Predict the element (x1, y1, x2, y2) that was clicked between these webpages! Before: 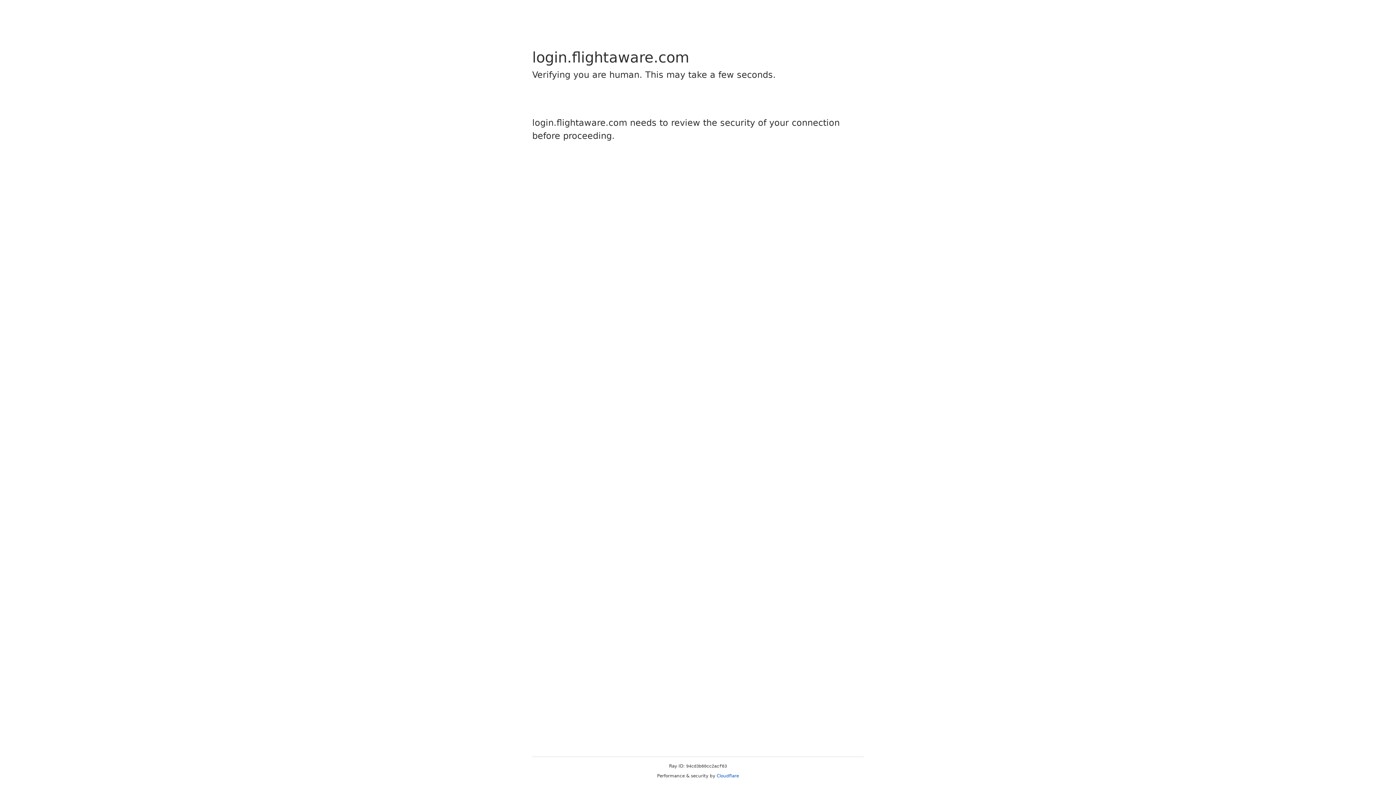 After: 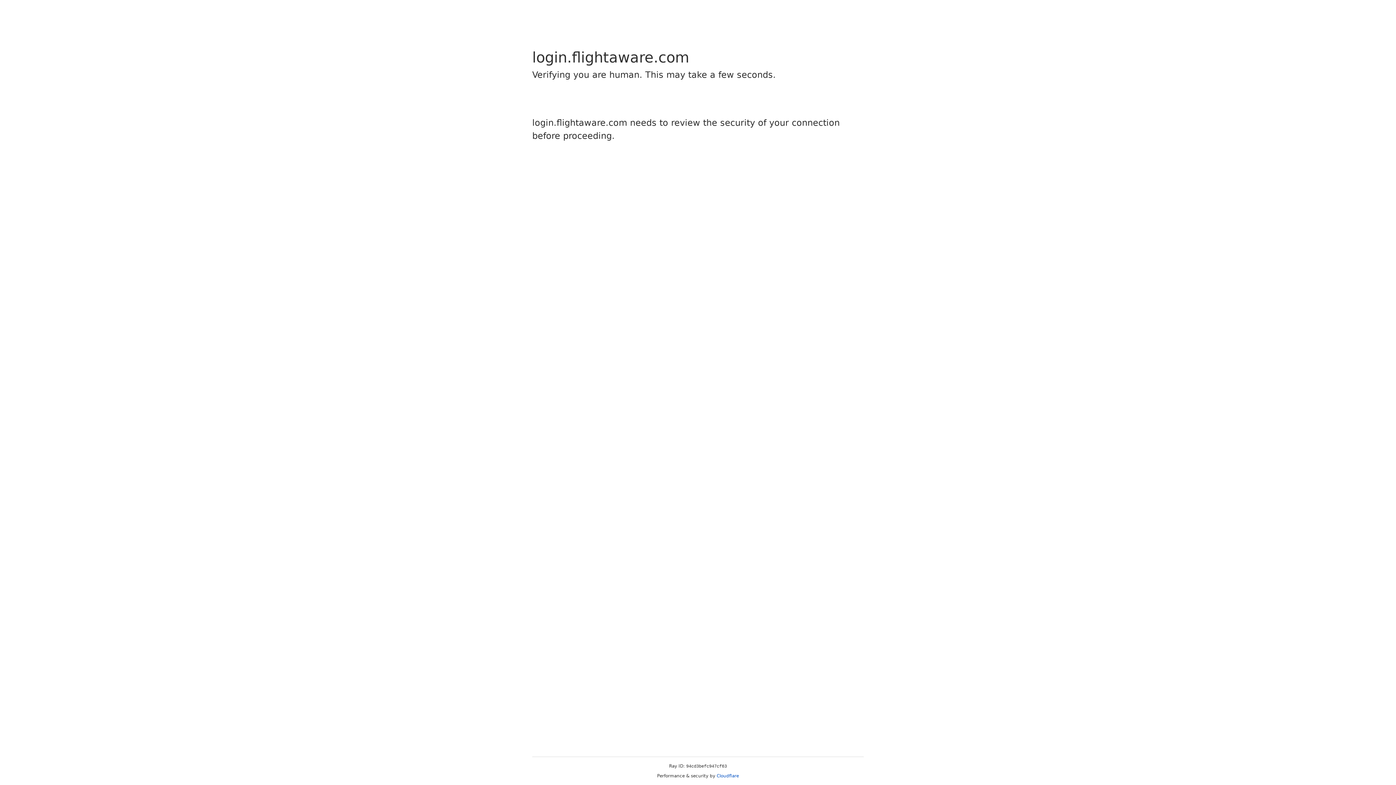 Action: bbox: (716, 773, 739, 778) label: Cloudflare